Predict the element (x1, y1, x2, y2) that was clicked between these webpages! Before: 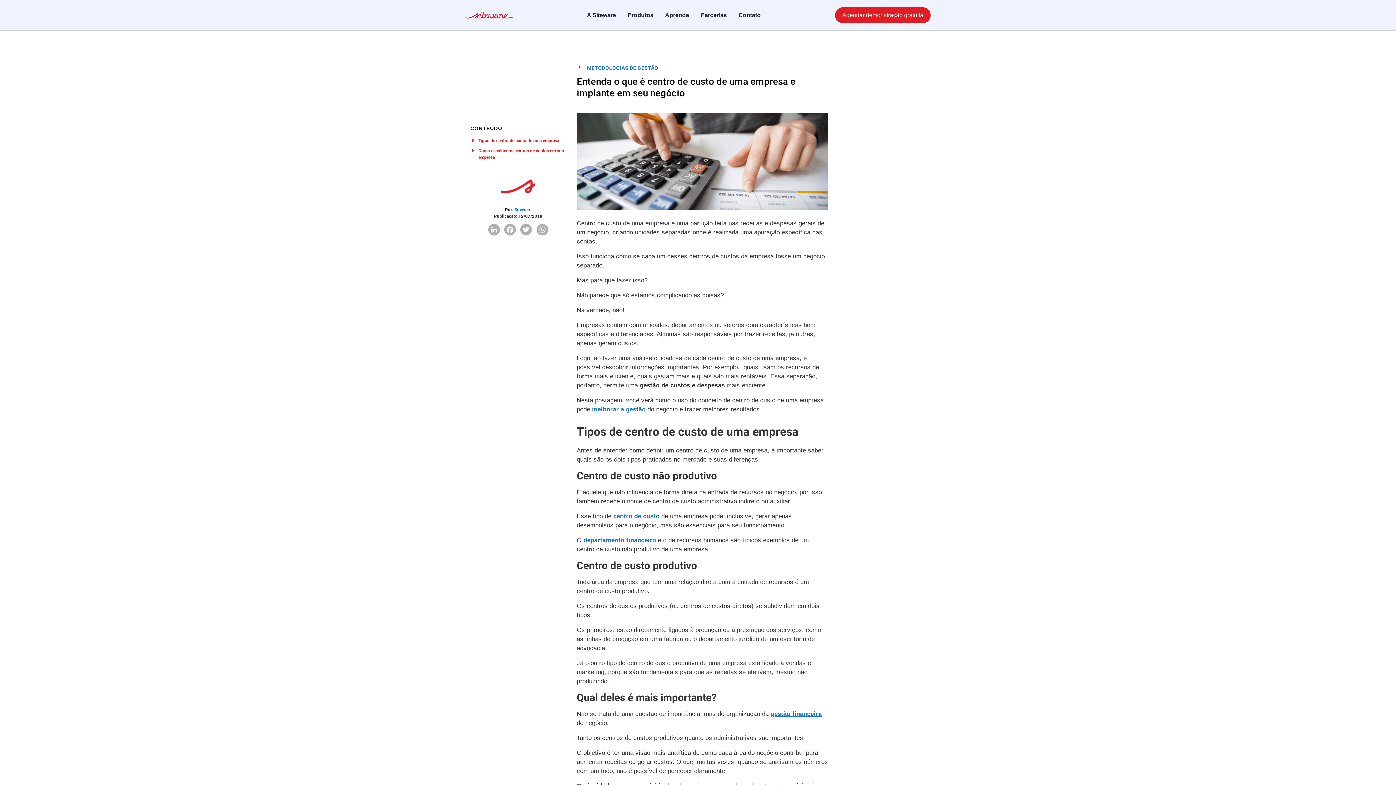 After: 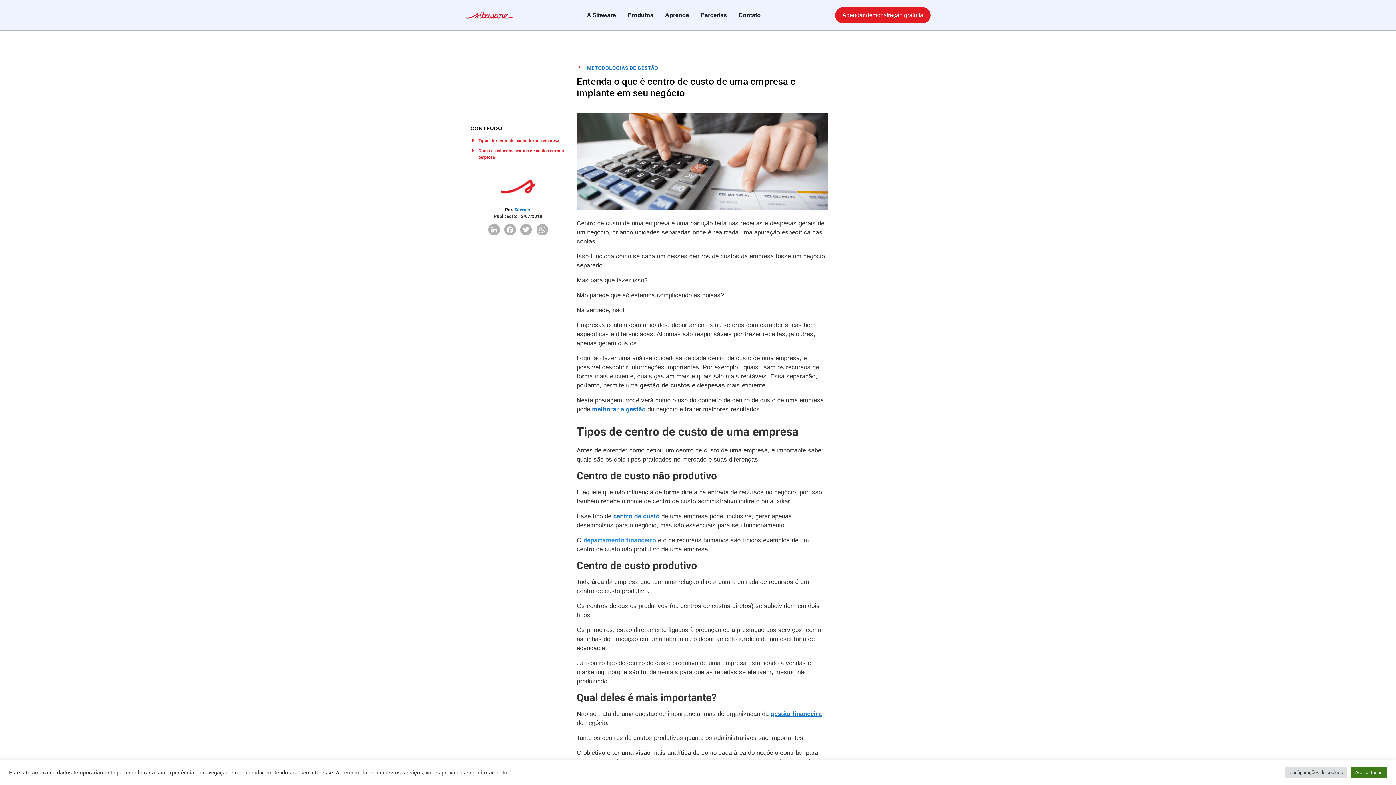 Action: label: departamento financeiro bbox: (583, 537, 656, 543)